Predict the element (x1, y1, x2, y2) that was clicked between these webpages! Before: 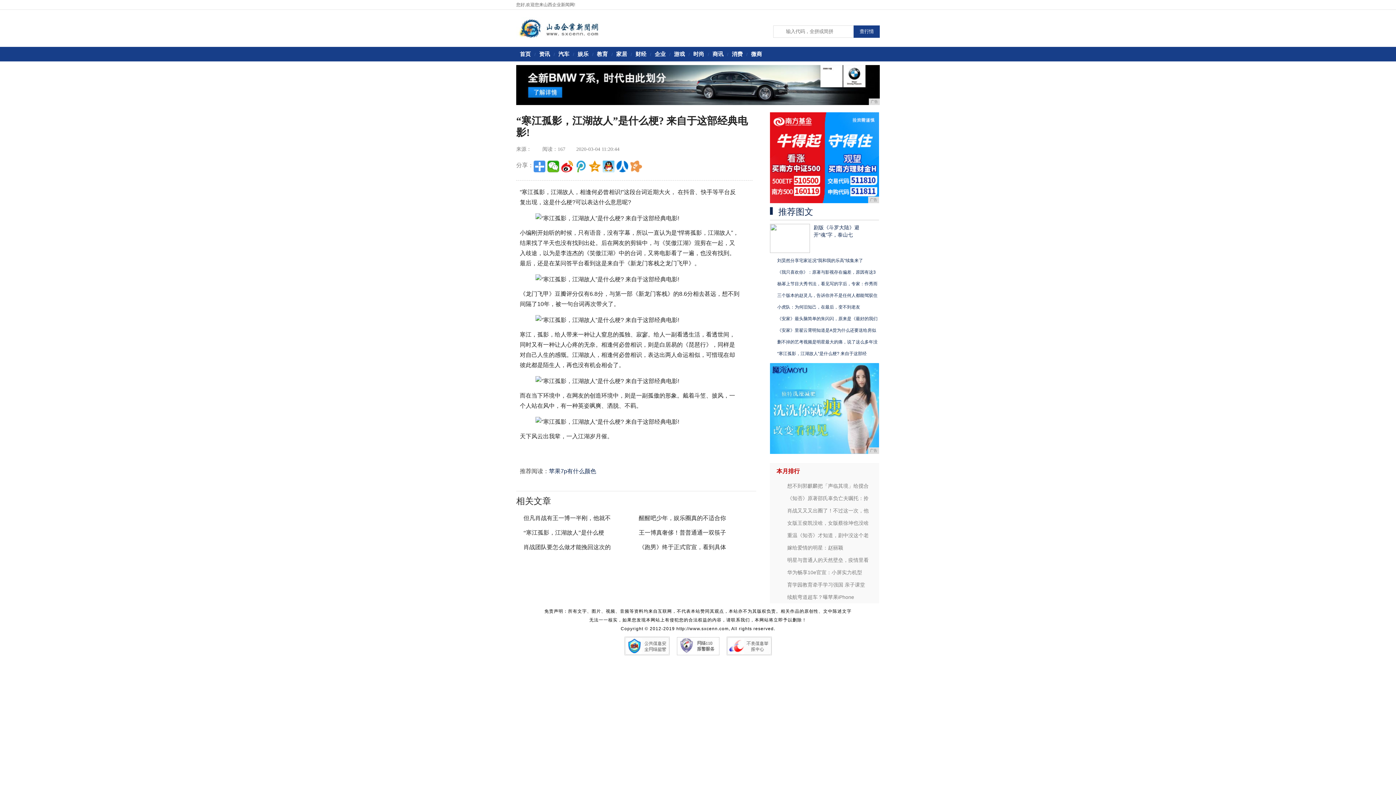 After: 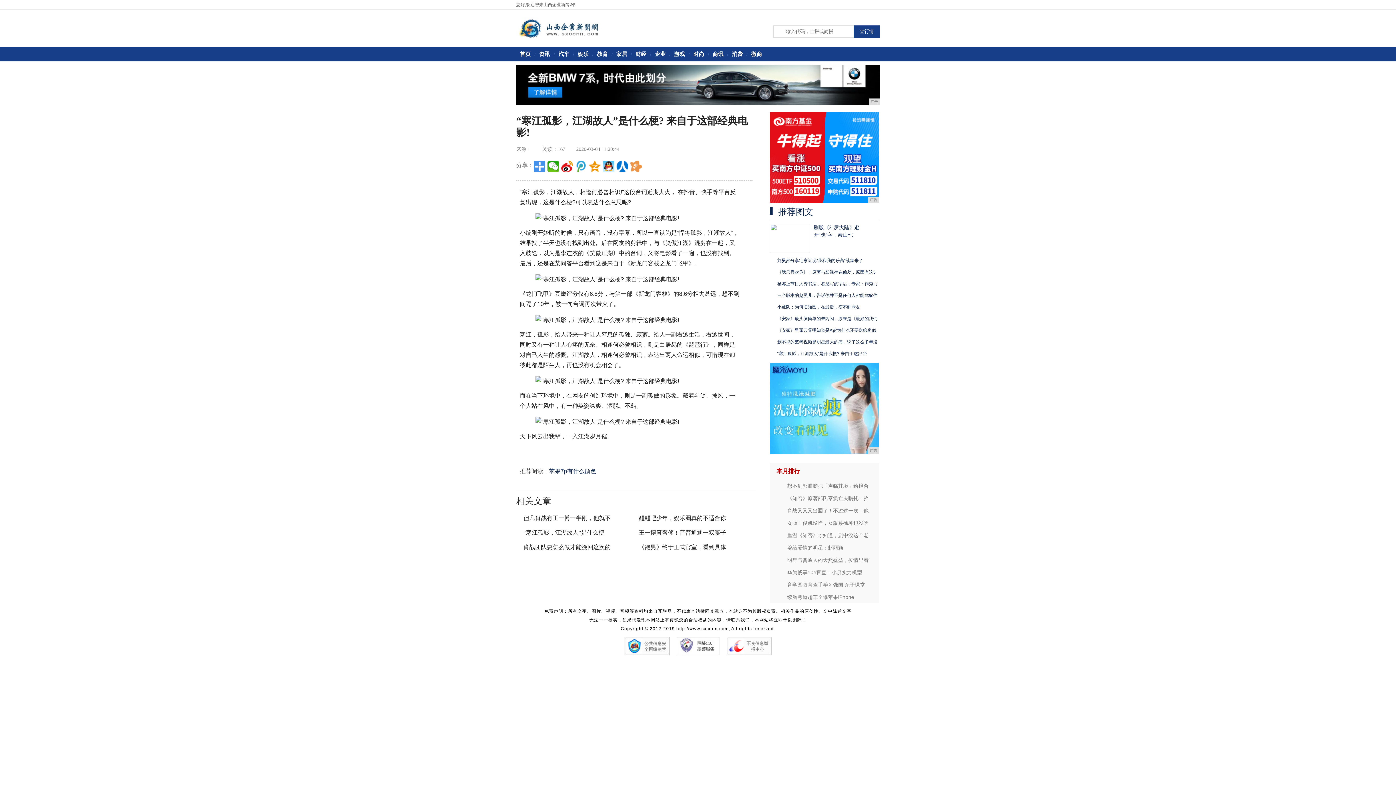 Action: bbox: (723, 643, 774, 648)